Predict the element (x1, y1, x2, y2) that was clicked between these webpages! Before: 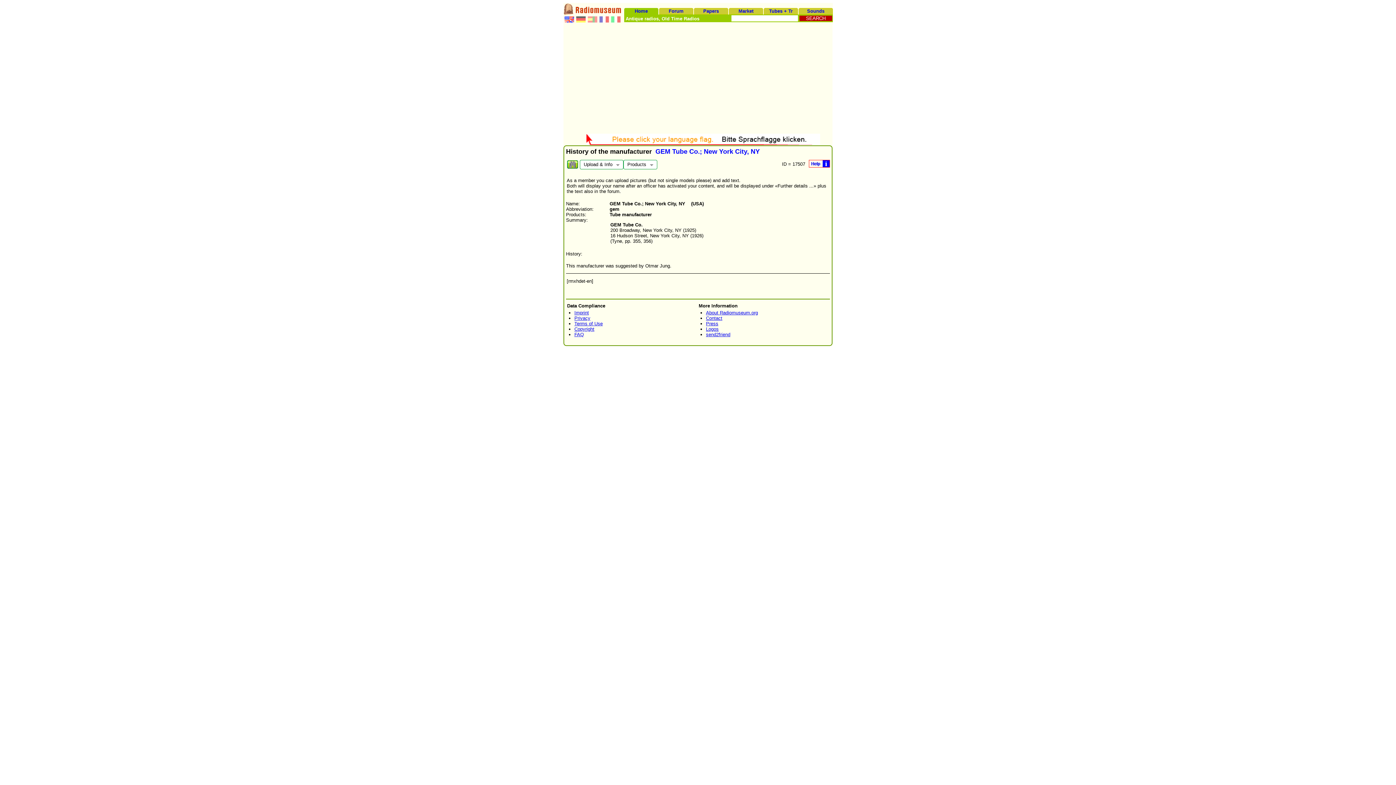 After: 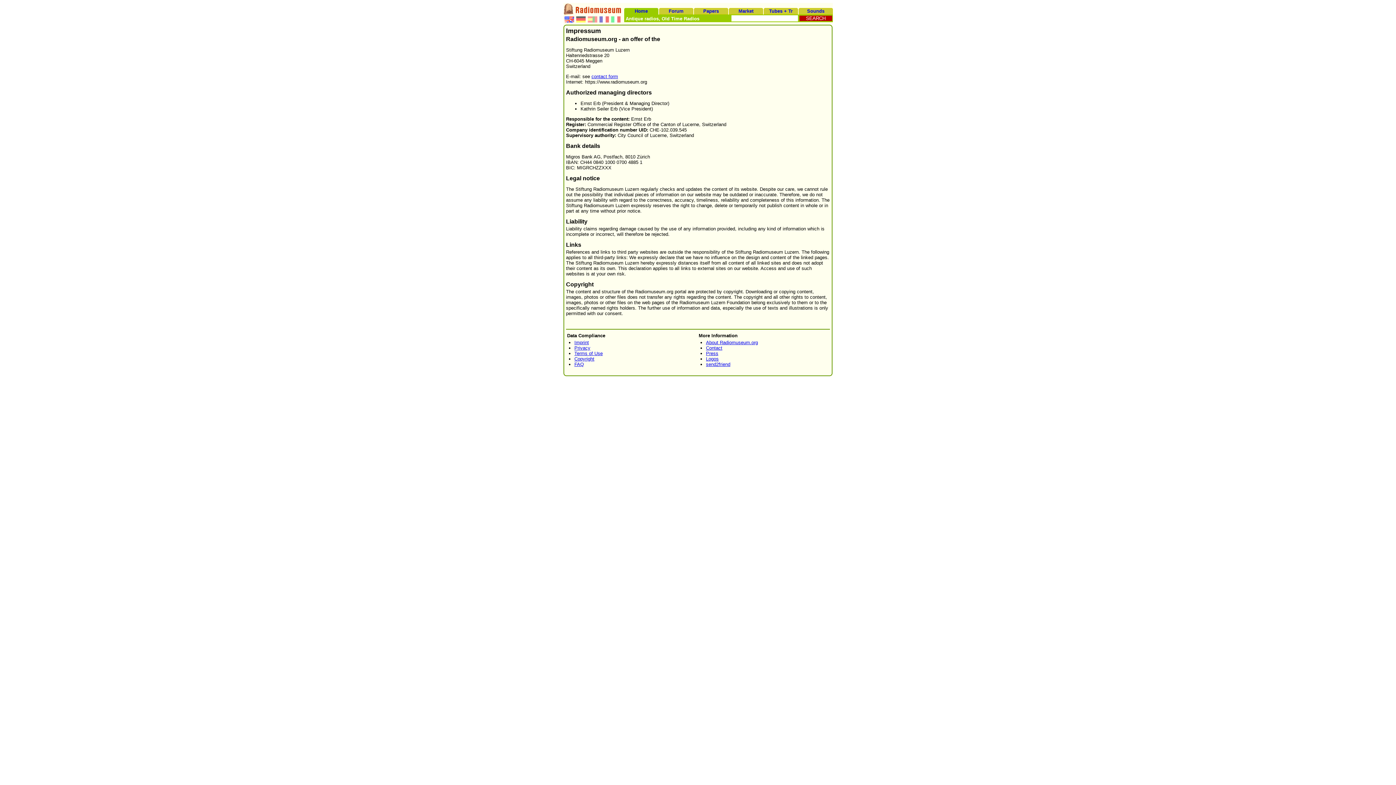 Action: label: Imprint bbox: (574, 310, 589, 315)